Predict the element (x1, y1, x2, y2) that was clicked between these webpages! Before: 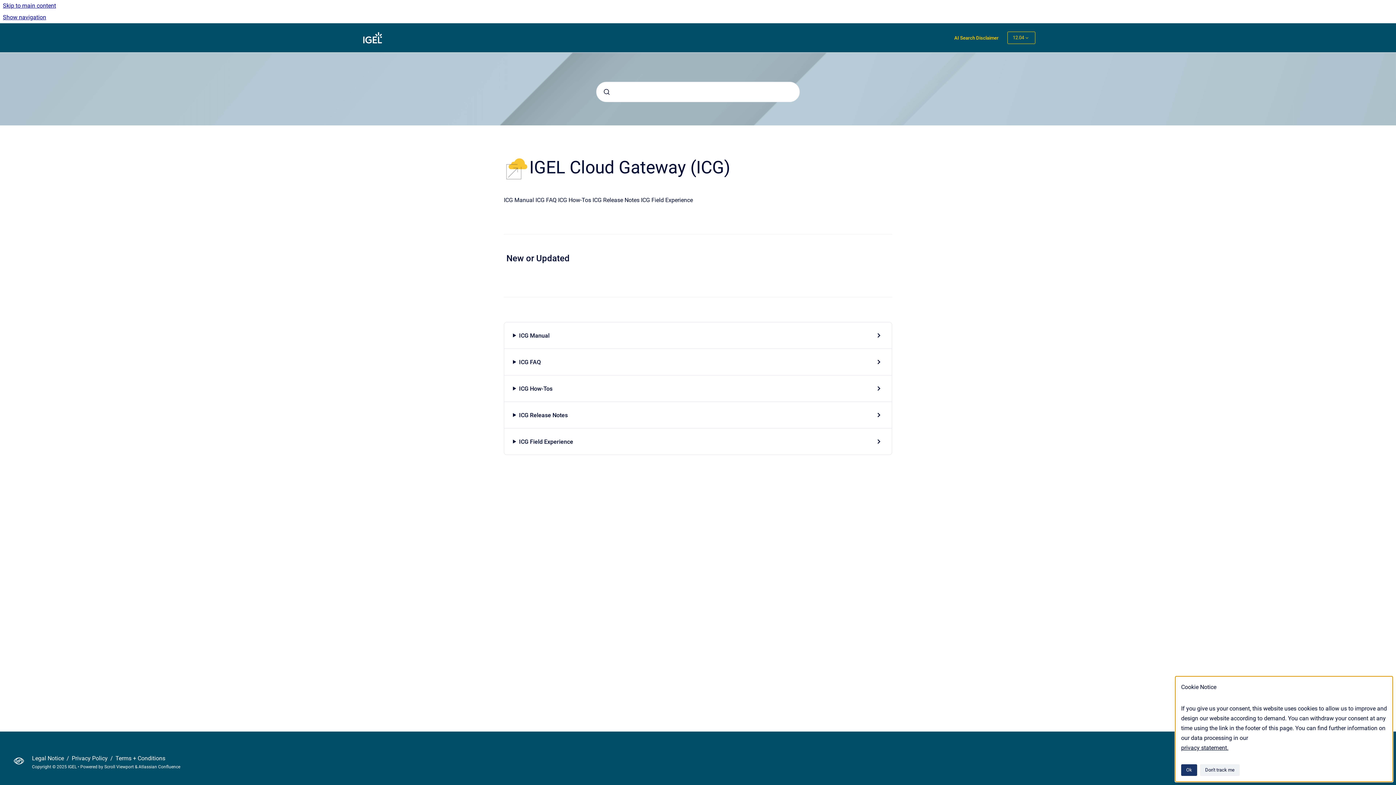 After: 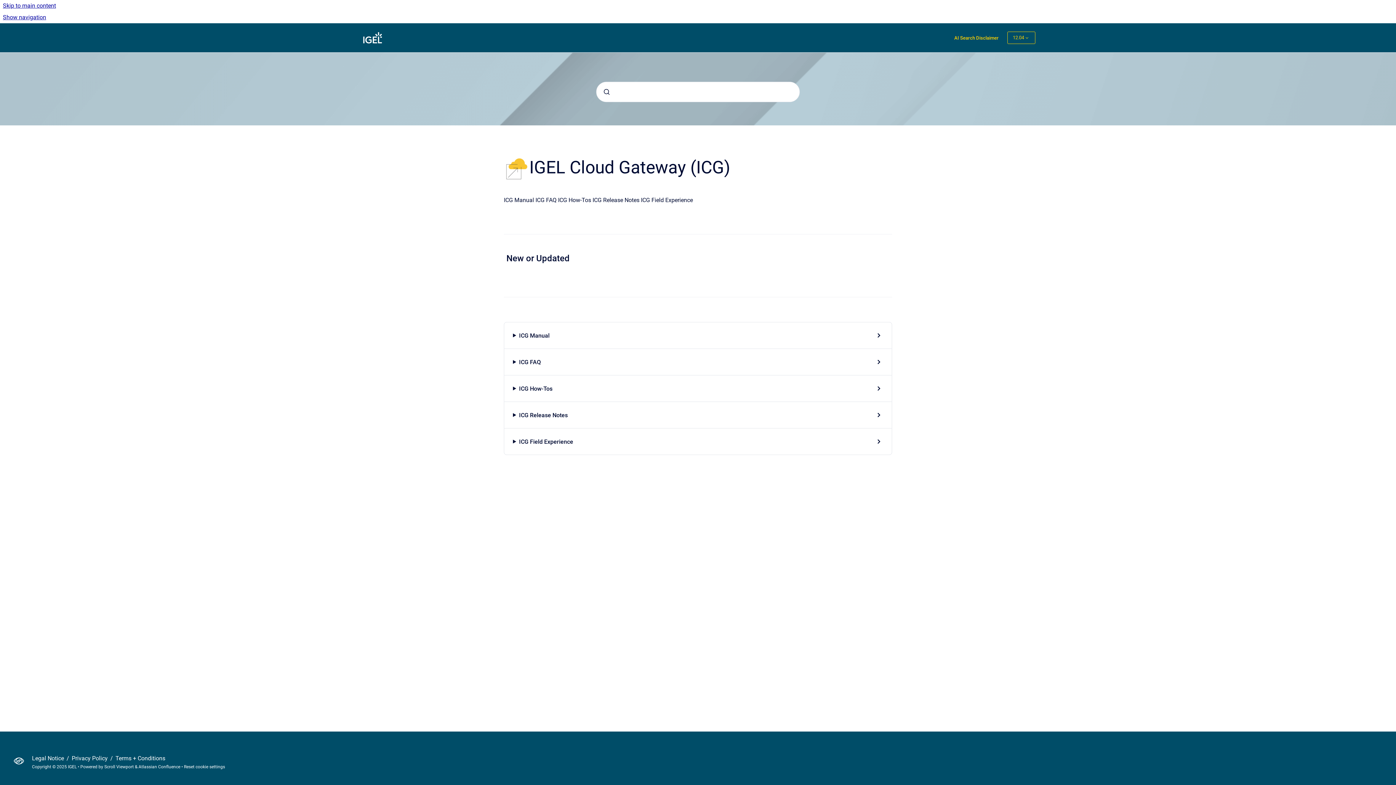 Action: label: Don't track me bbox: (1200, 764, 1240, 776)